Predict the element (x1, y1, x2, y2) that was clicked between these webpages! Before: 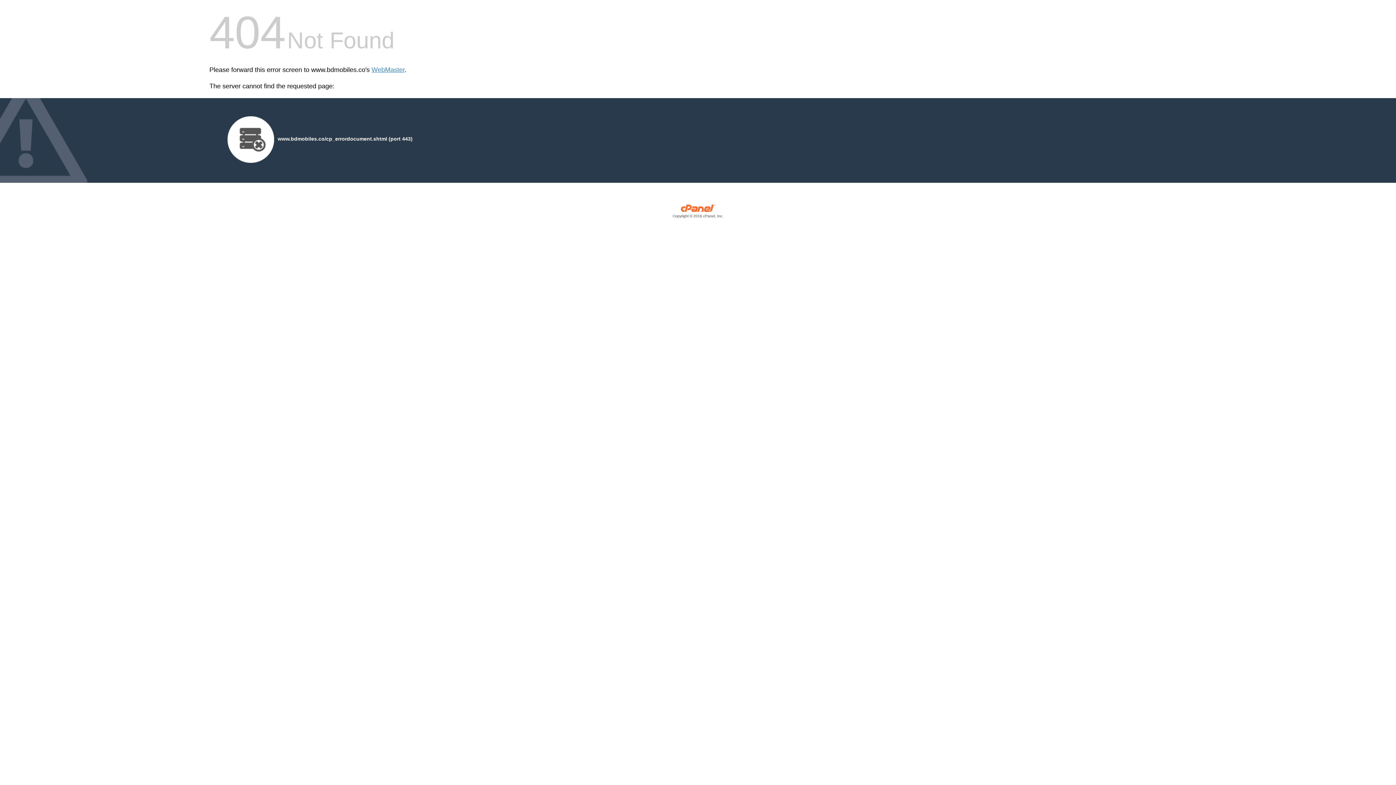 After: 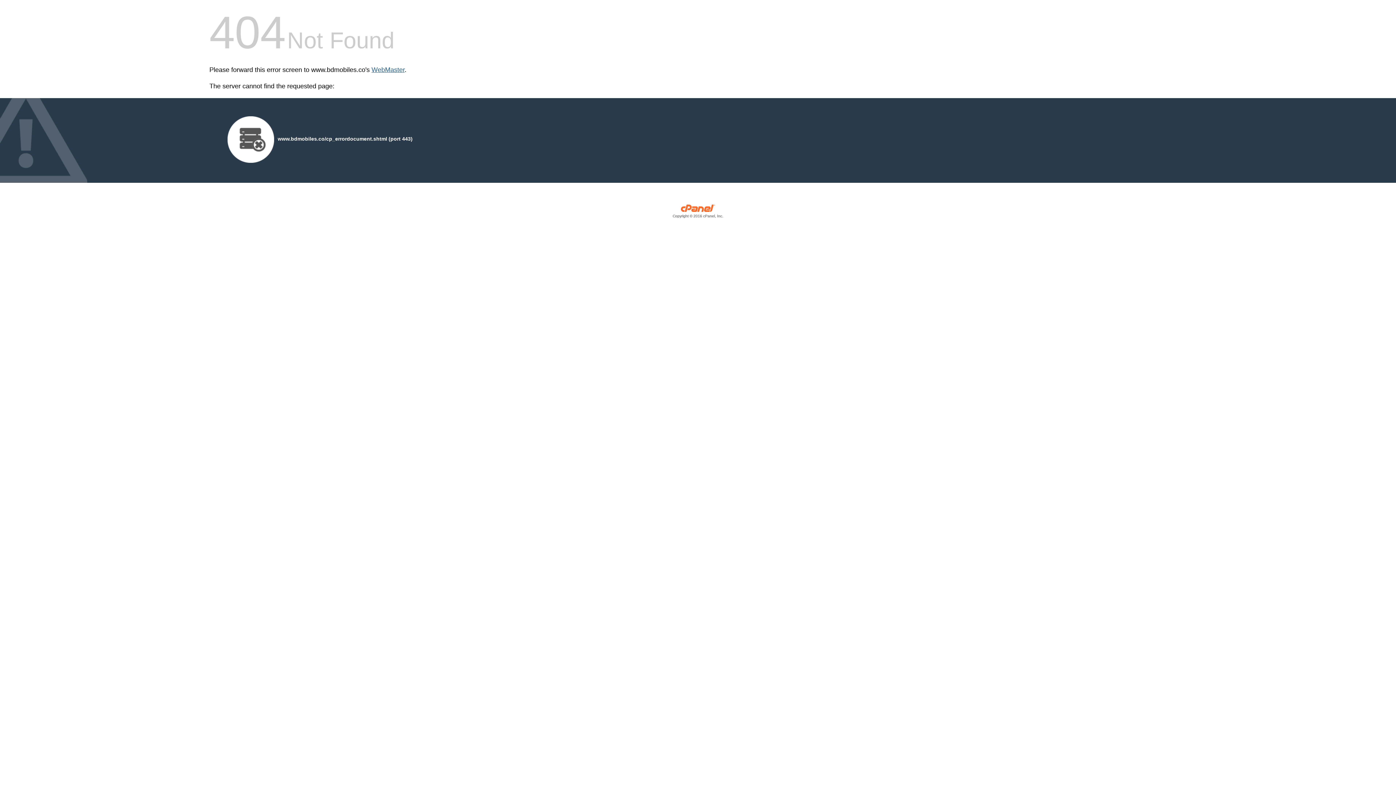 Action: bbox: (371, 66, 404, 73) label: WebMaster